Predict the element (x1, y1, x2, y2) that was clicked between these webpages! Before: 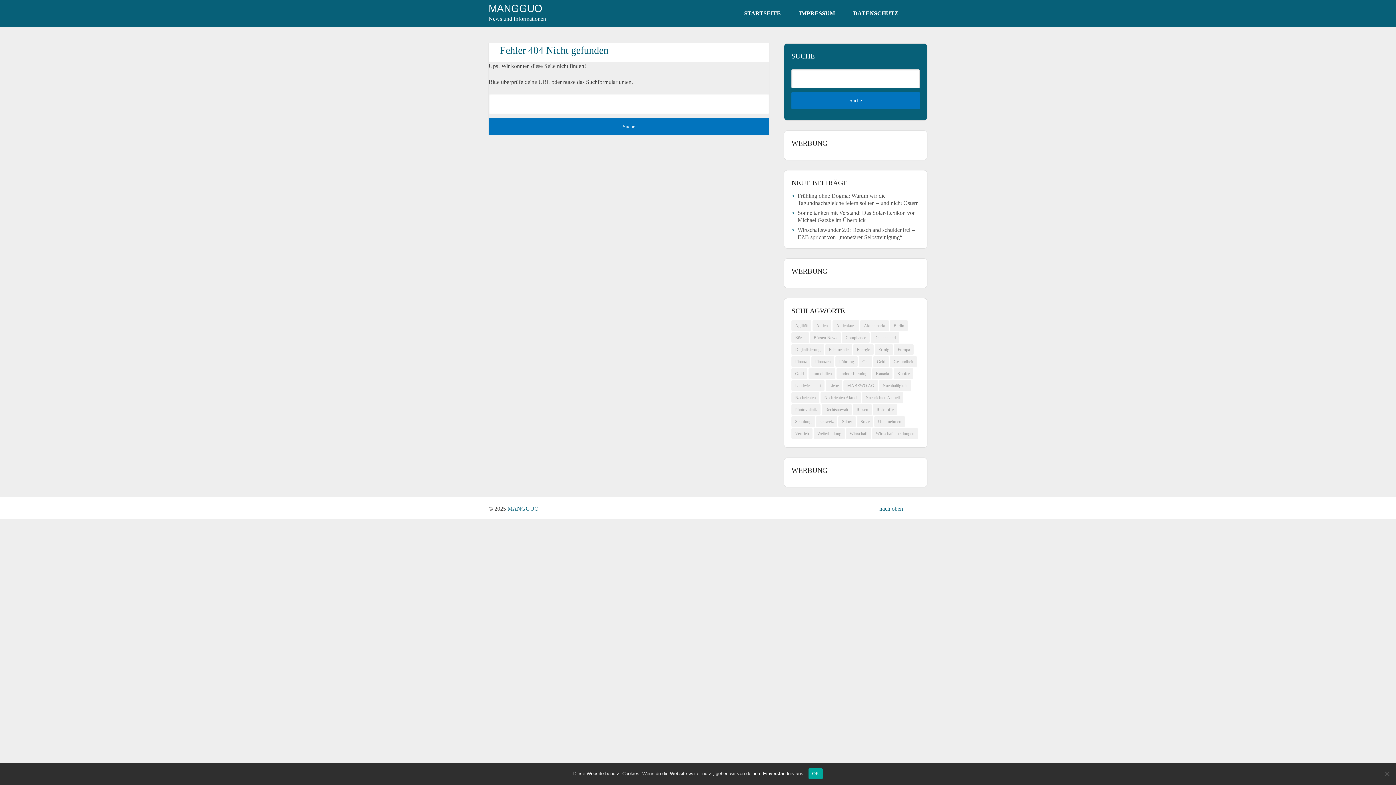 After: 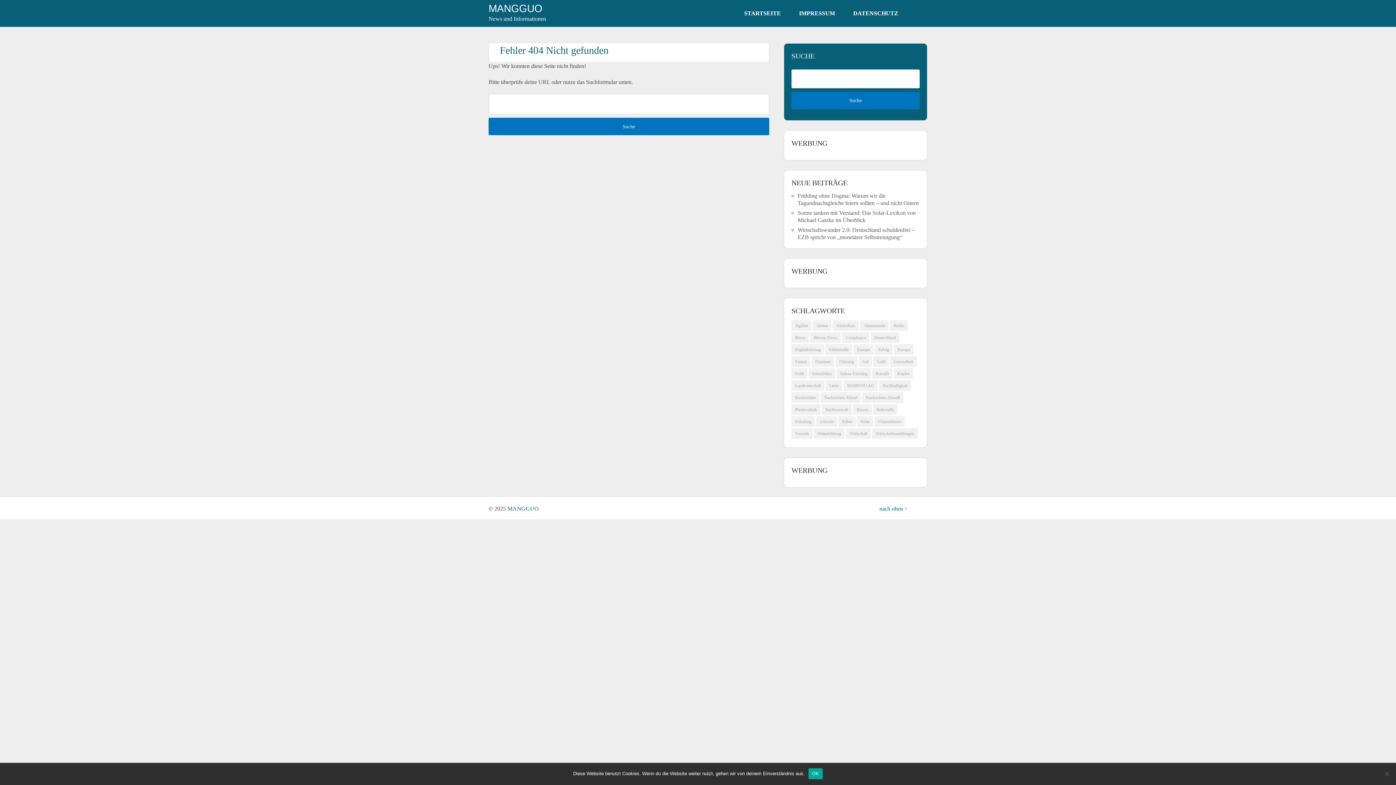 Action: label: nach oben ↑ bbox: (879, 505, 907, 512)